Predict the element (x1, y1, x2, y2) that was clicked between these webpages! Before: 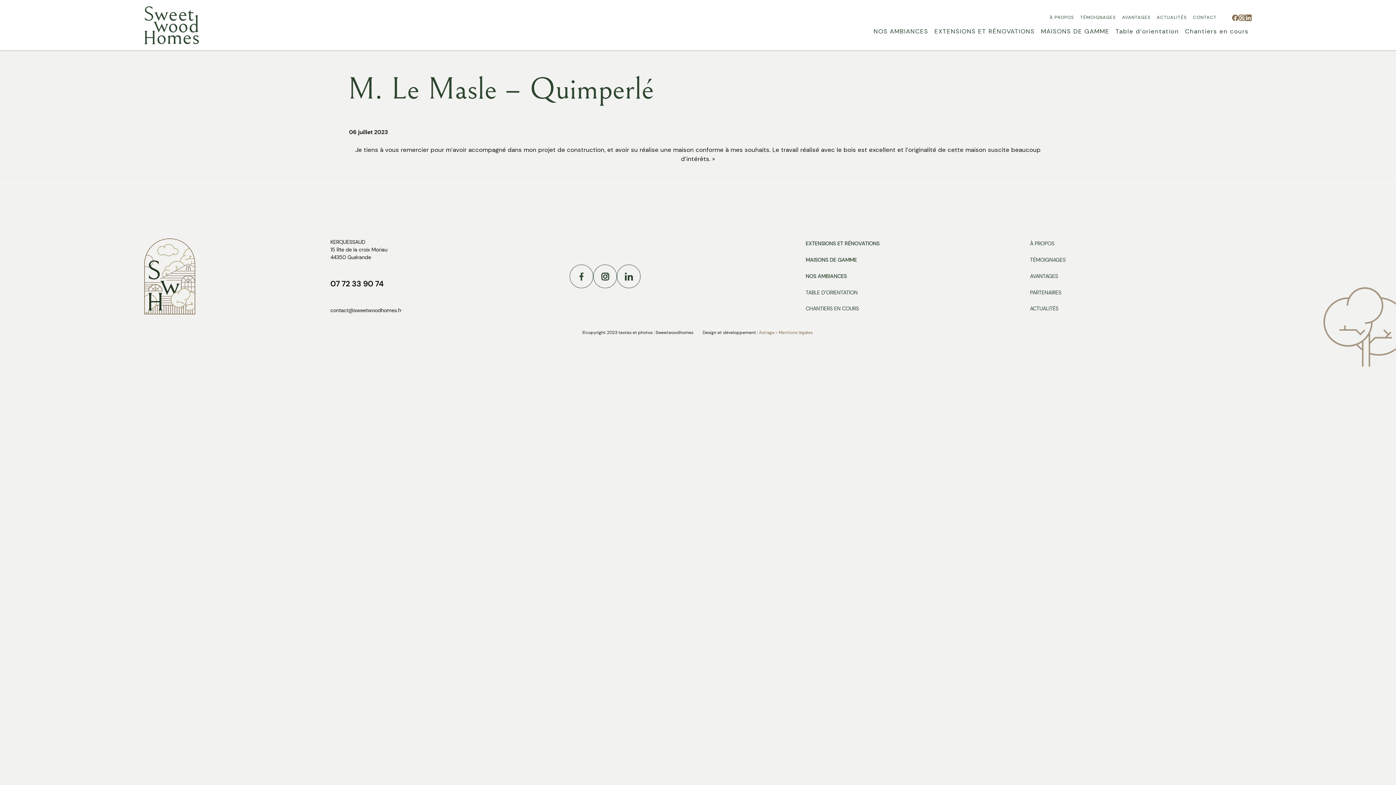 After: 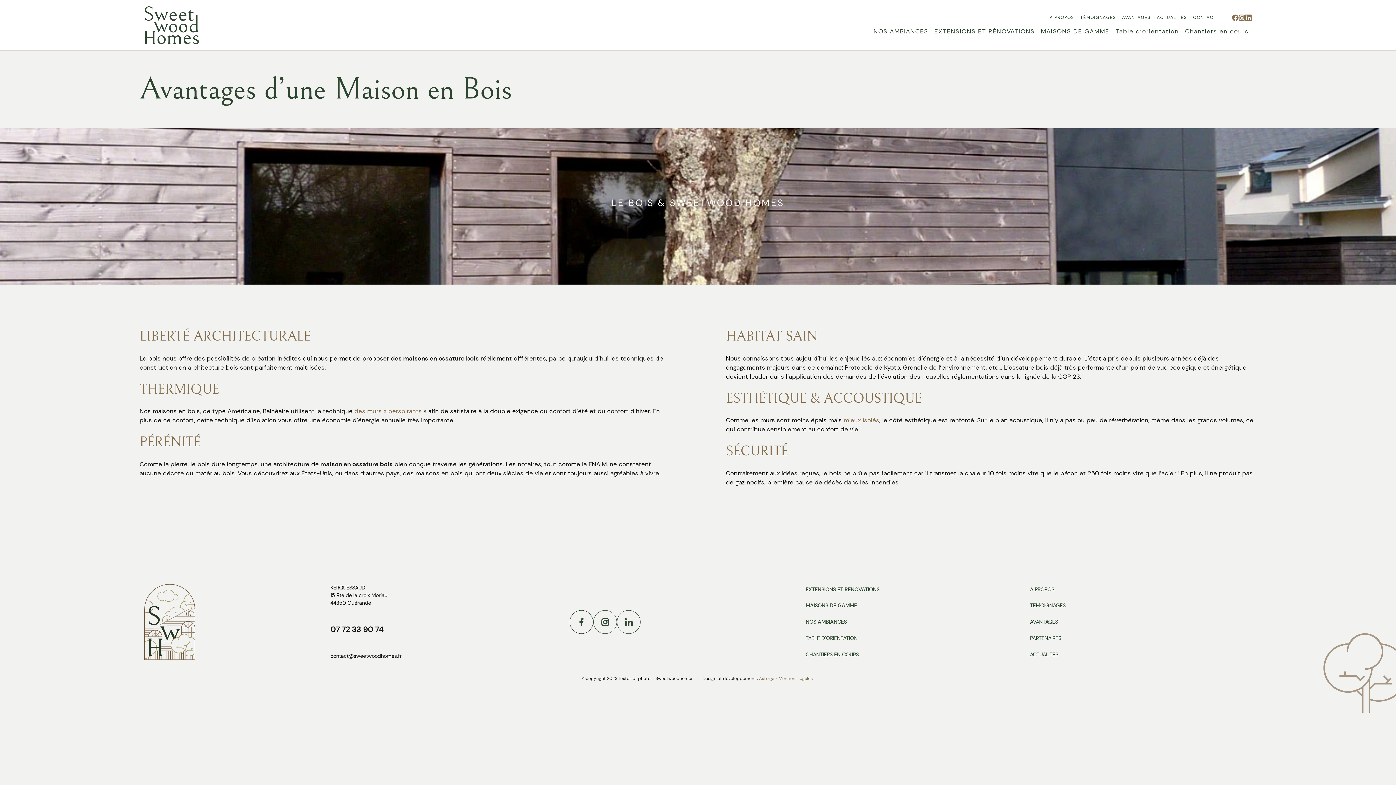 Action: bbox: (1119, 11, 1154, 23) label: AVANTAGES